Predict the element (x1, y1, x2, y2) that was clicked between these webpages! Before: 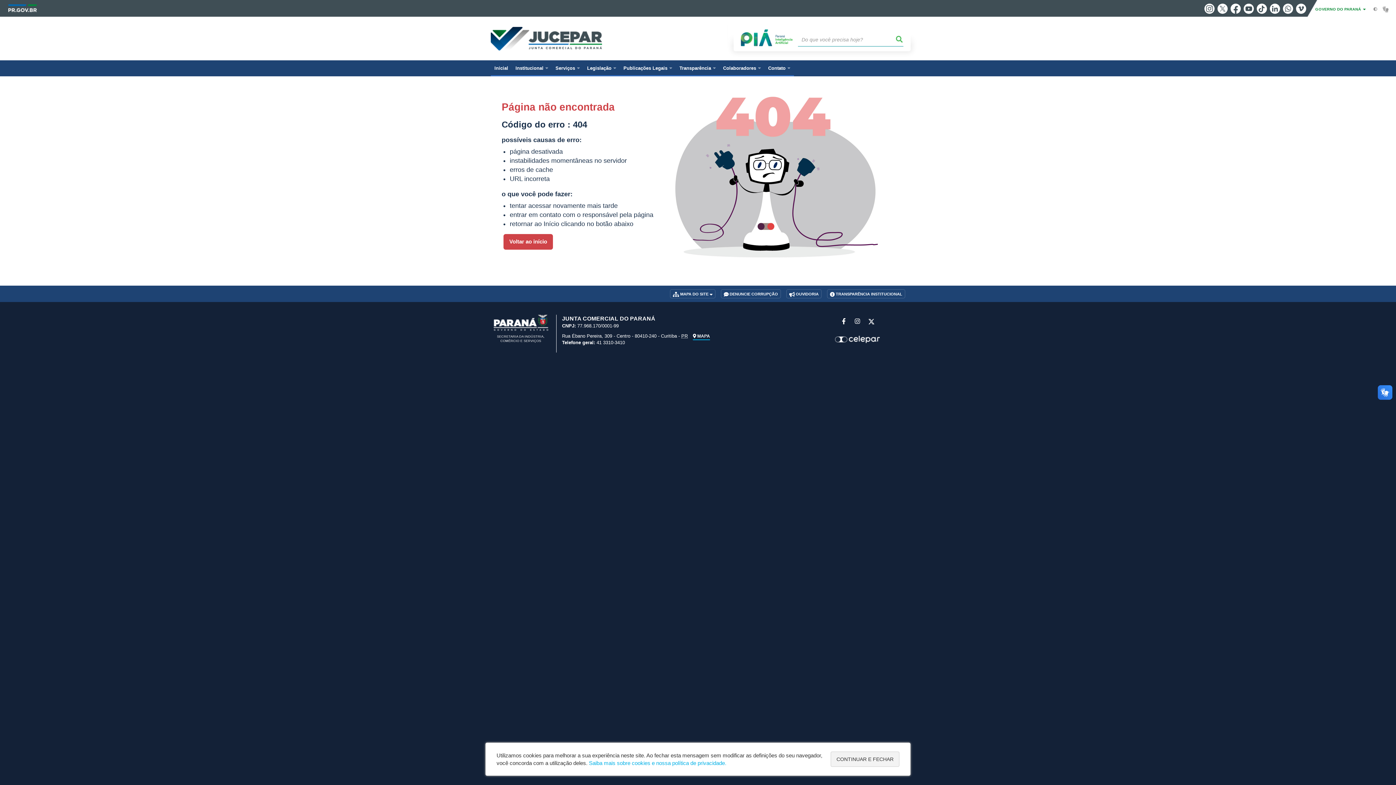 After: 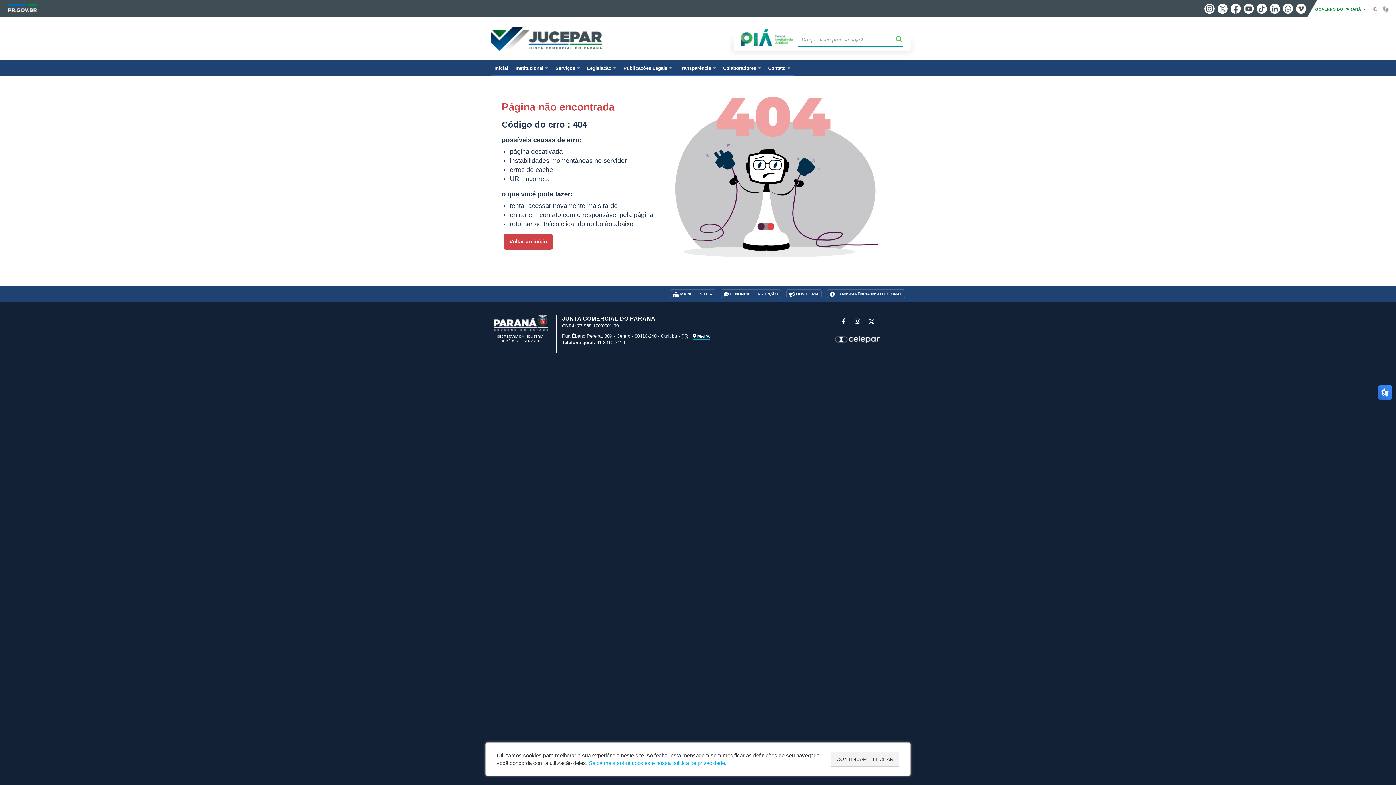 Action: bbox: (493, 319, 548, 325)